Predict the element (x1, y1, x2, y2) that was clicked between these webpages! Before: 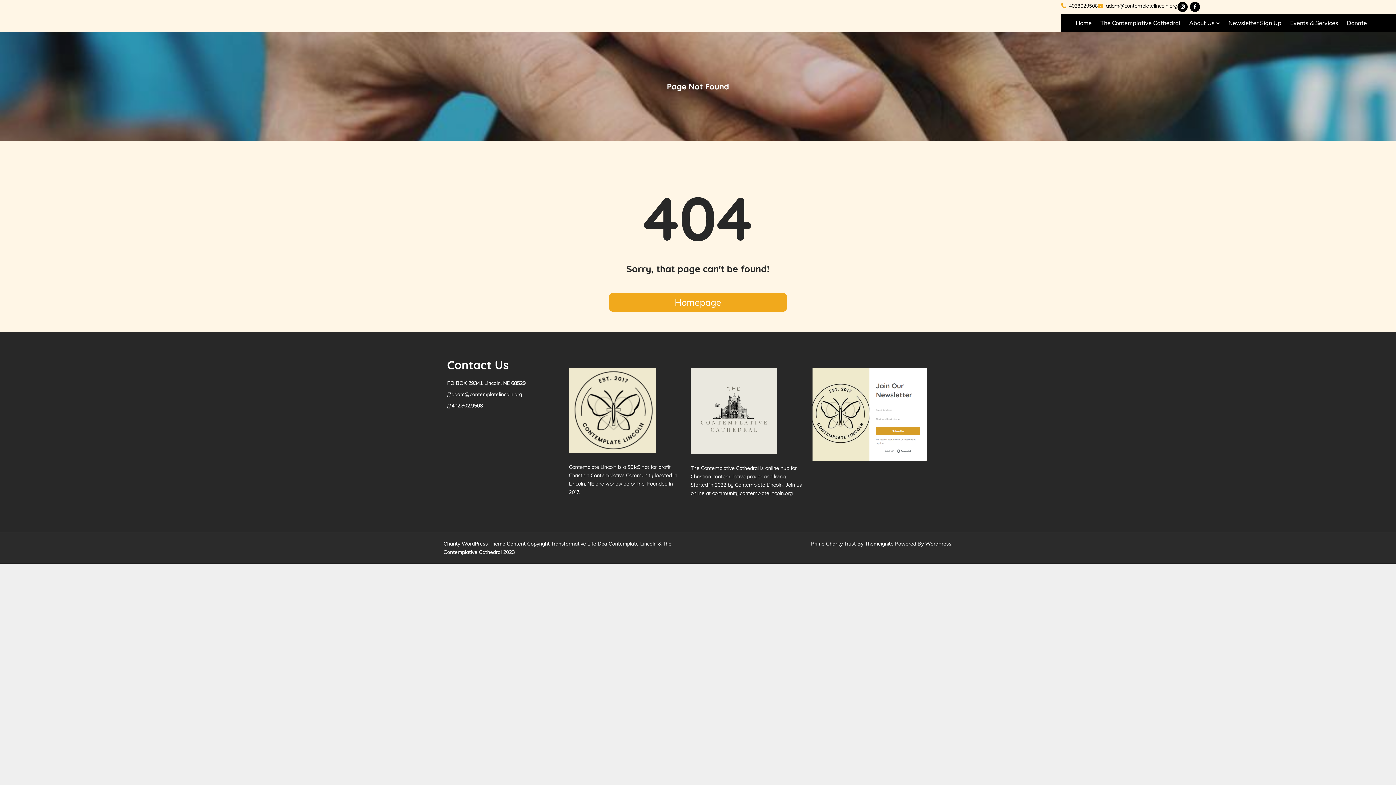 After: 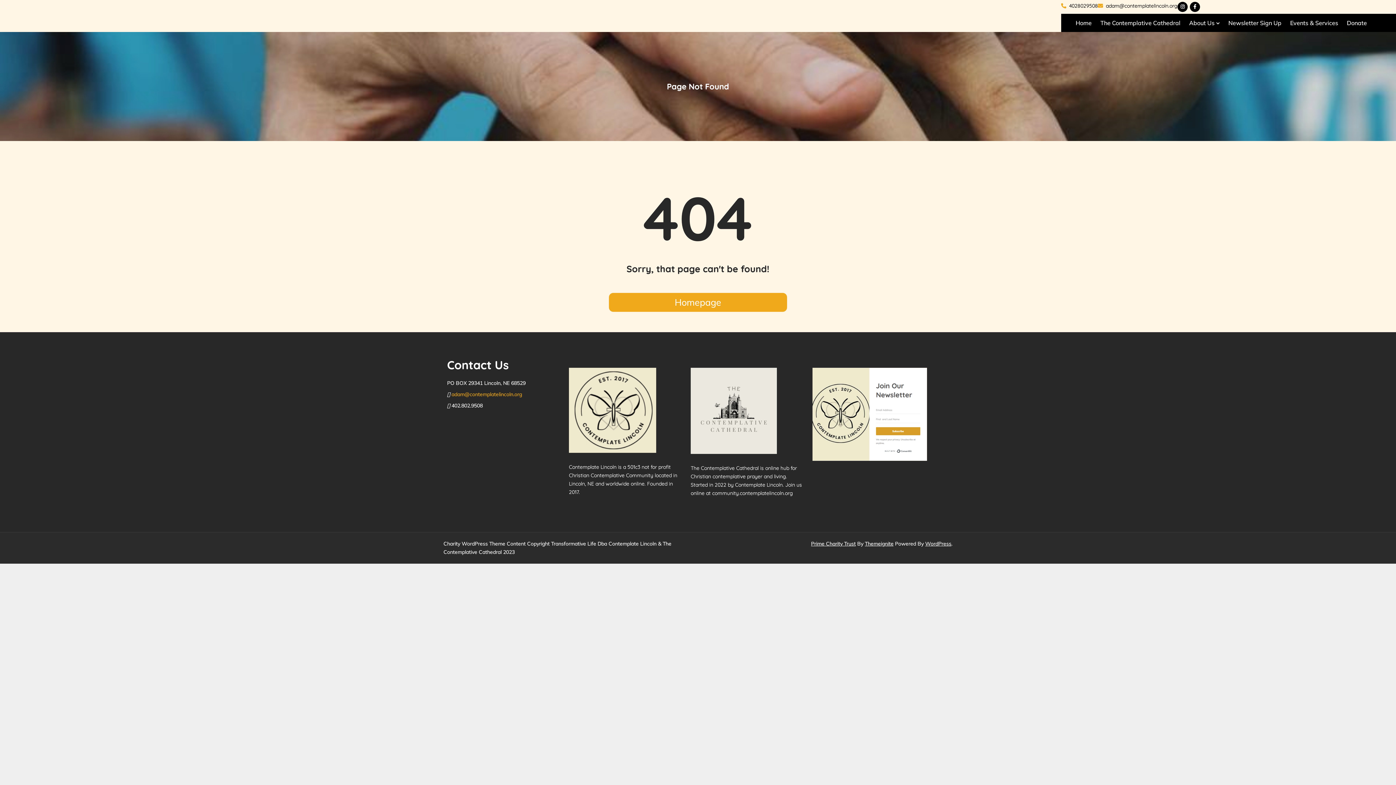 Action: label: adam@contemplatelincoln.org bbox: (451, 391, 522, 397)